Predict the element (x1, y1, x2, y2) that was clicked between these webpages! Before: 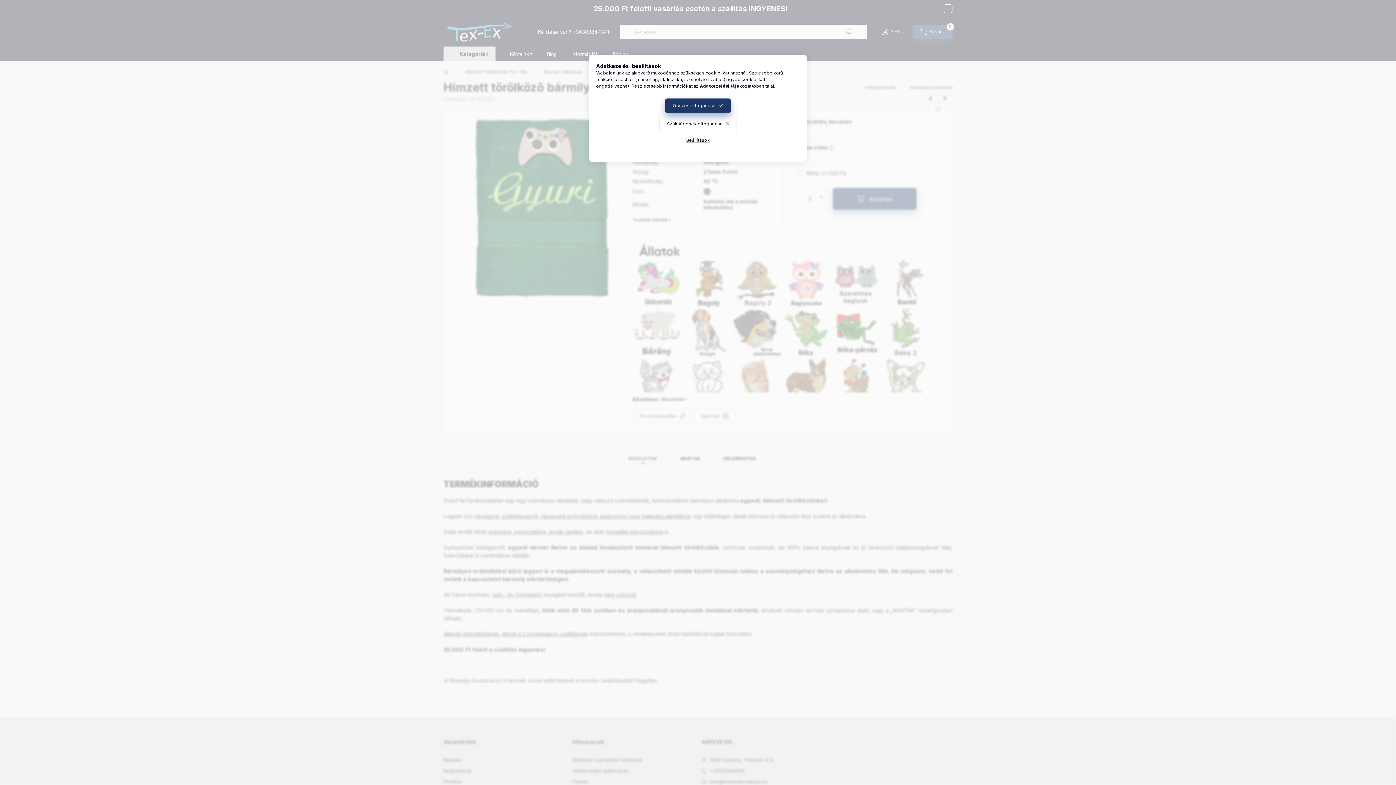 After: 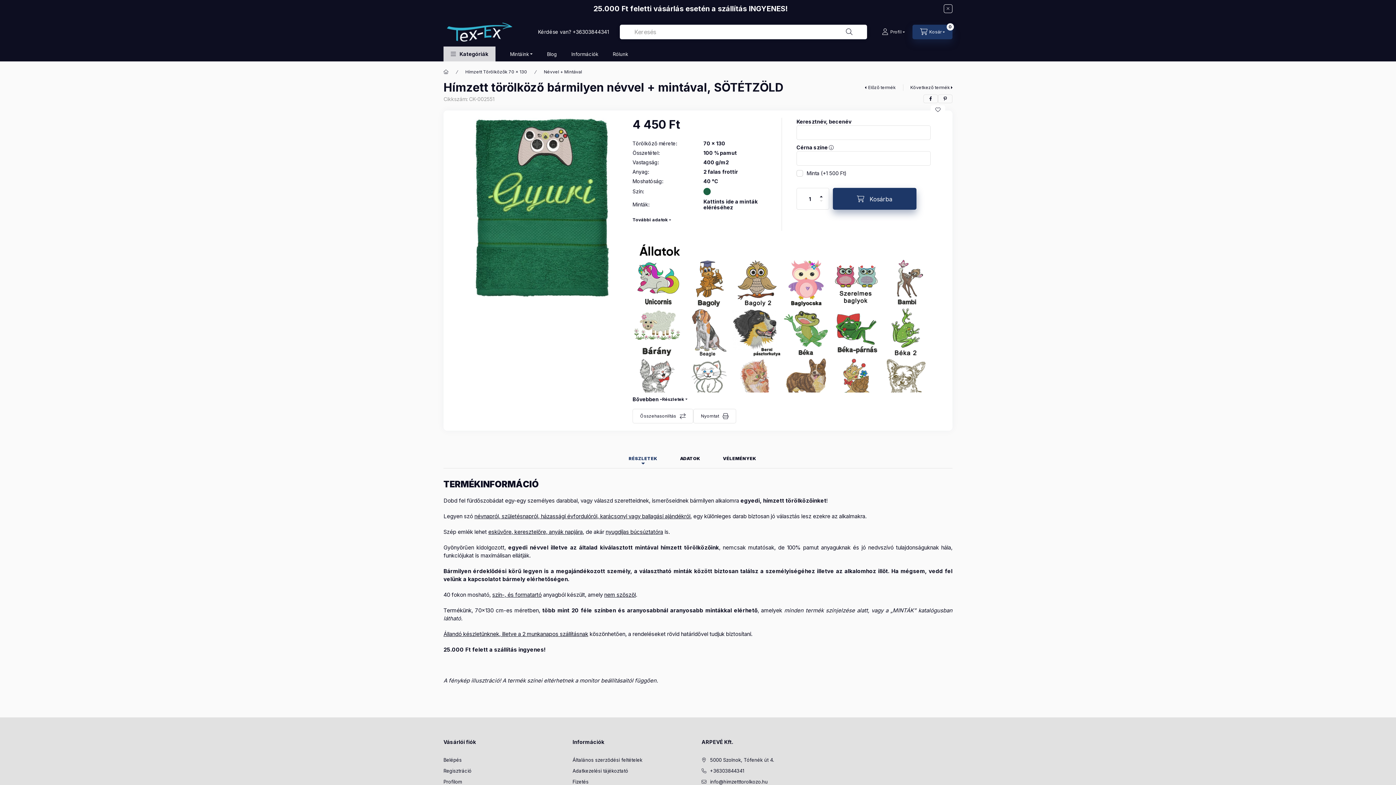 Action: bbox: (665, 98, 730, 113) label: Összes elfogadása